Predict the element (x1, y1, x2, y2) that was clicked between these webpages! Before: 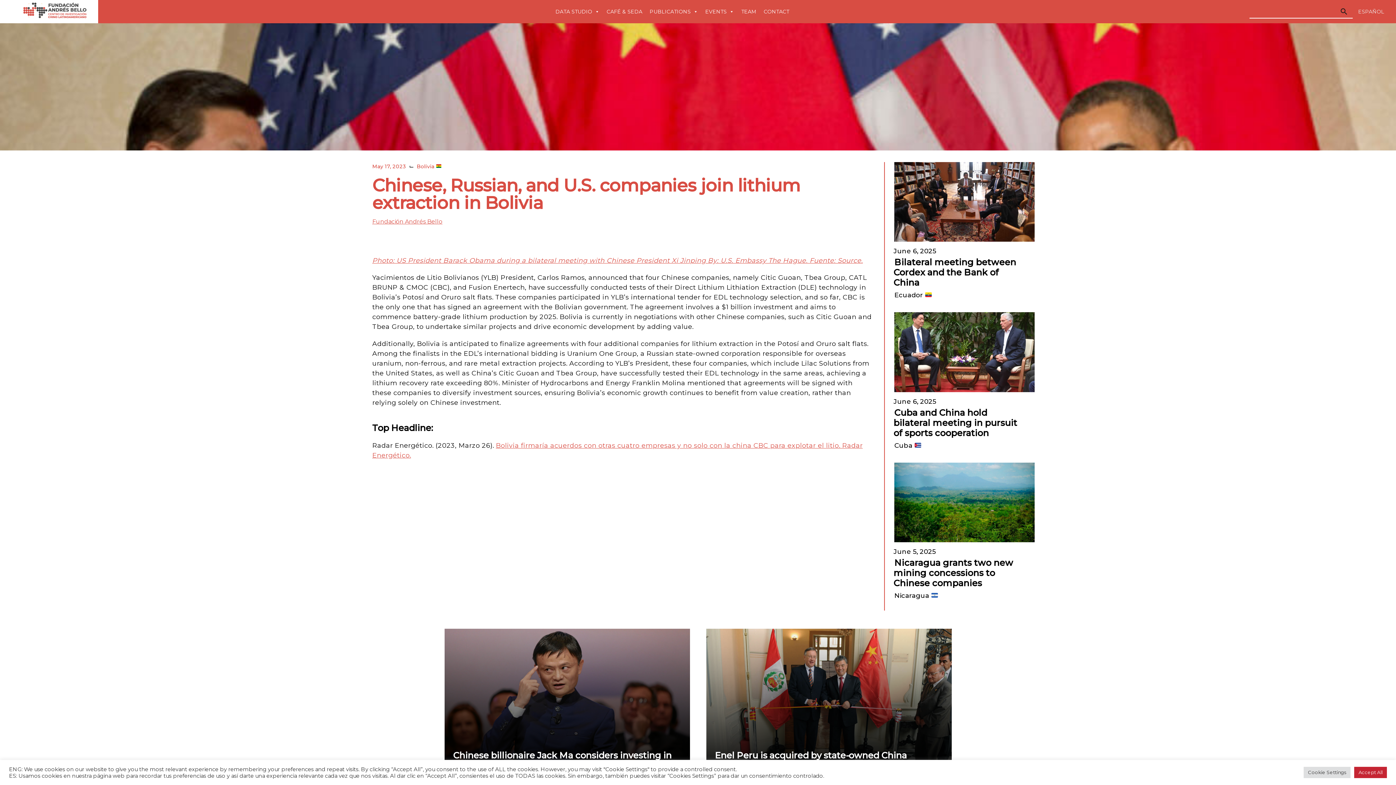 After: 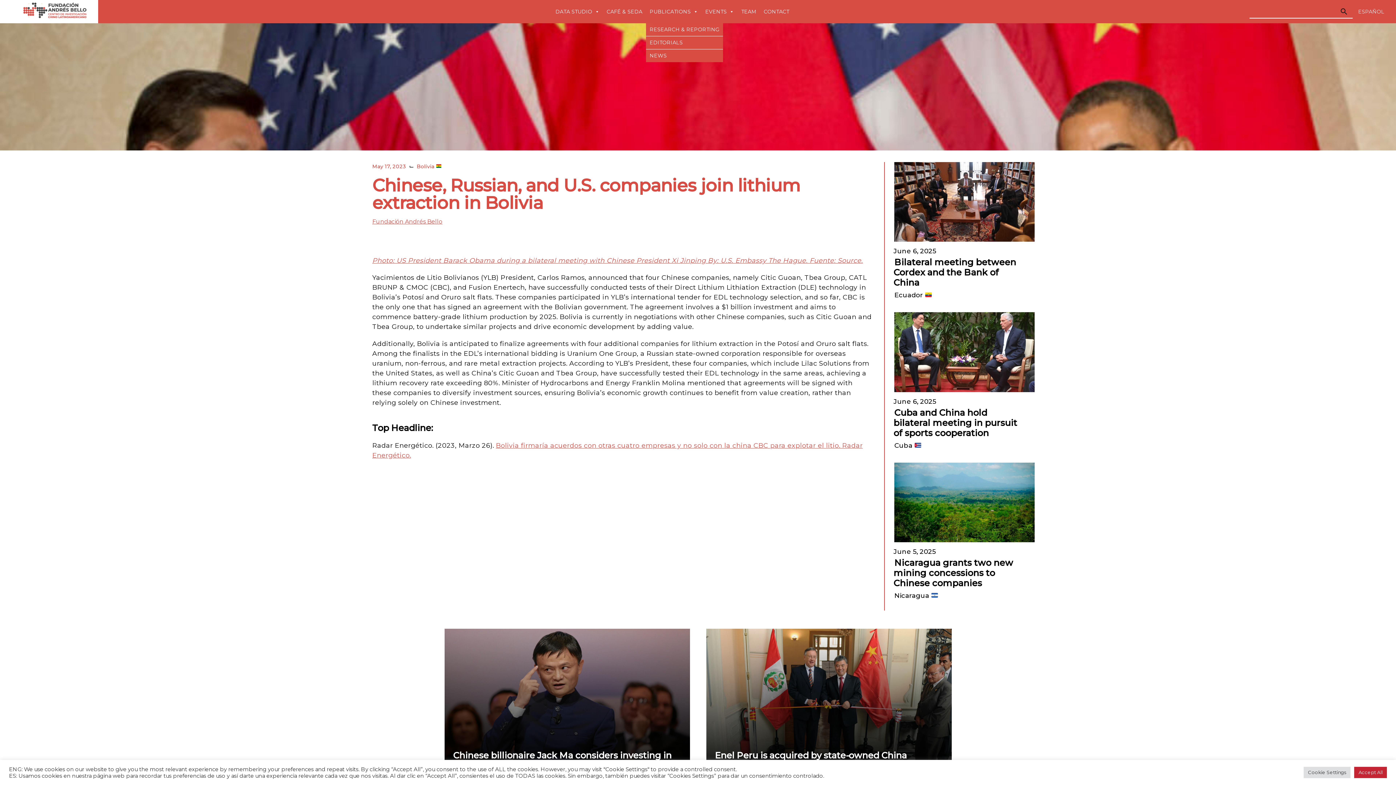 Action: bbox: (646, 0, 701, 23) label: PUBLICATIONS